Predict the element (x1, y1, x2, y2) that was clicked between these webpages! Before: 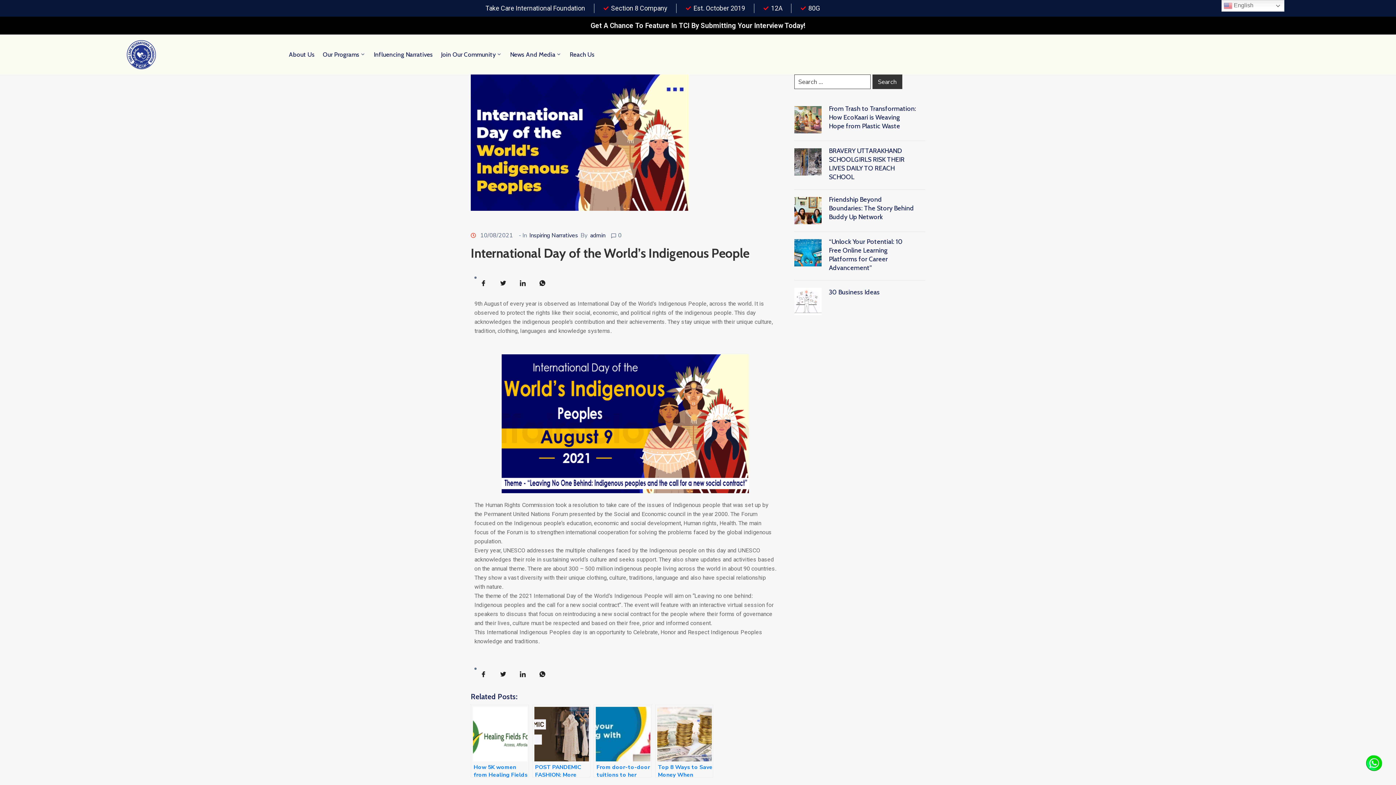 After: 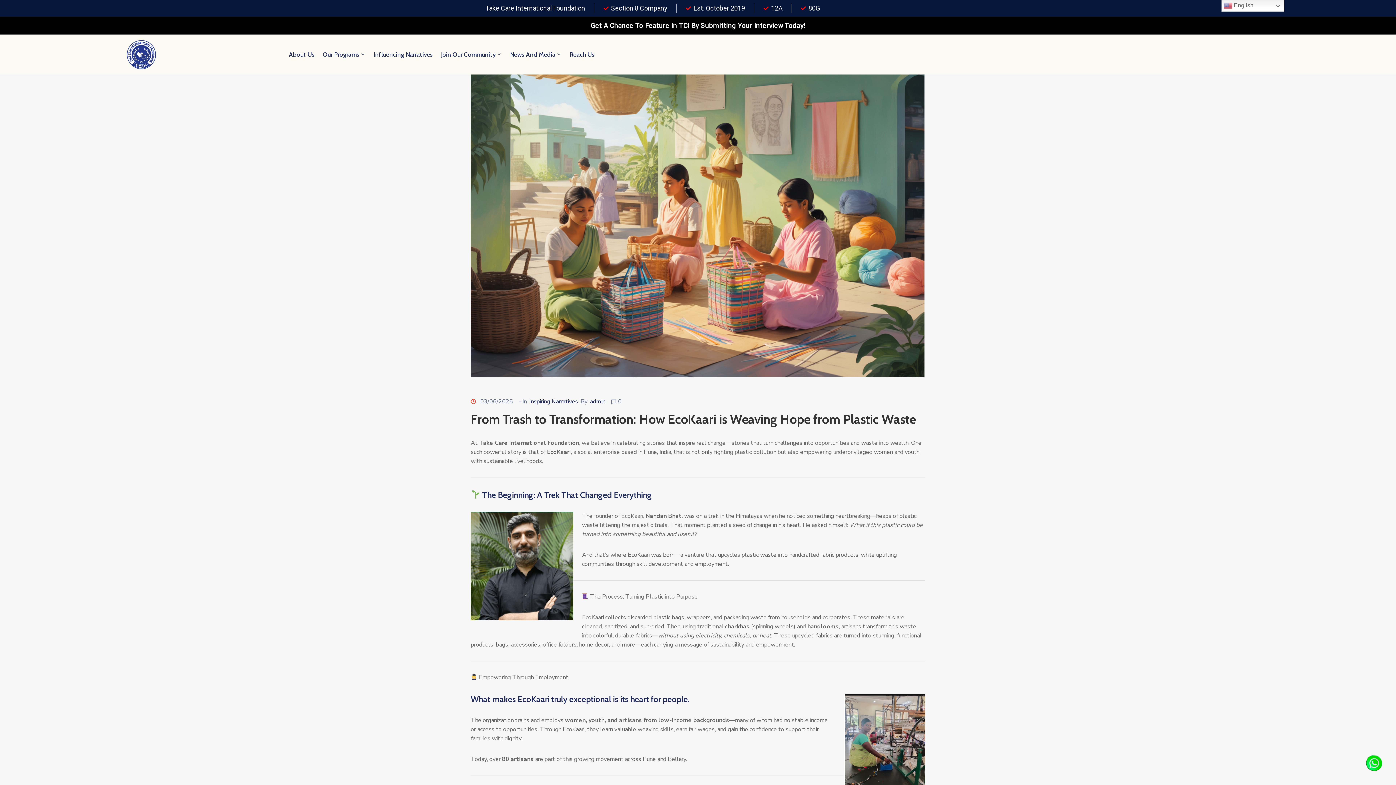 Action: bbox: (829, 122, 916, 130) label: From Trash to Transformation: How EcoKaari is Weaving Hope from Plastic Waste